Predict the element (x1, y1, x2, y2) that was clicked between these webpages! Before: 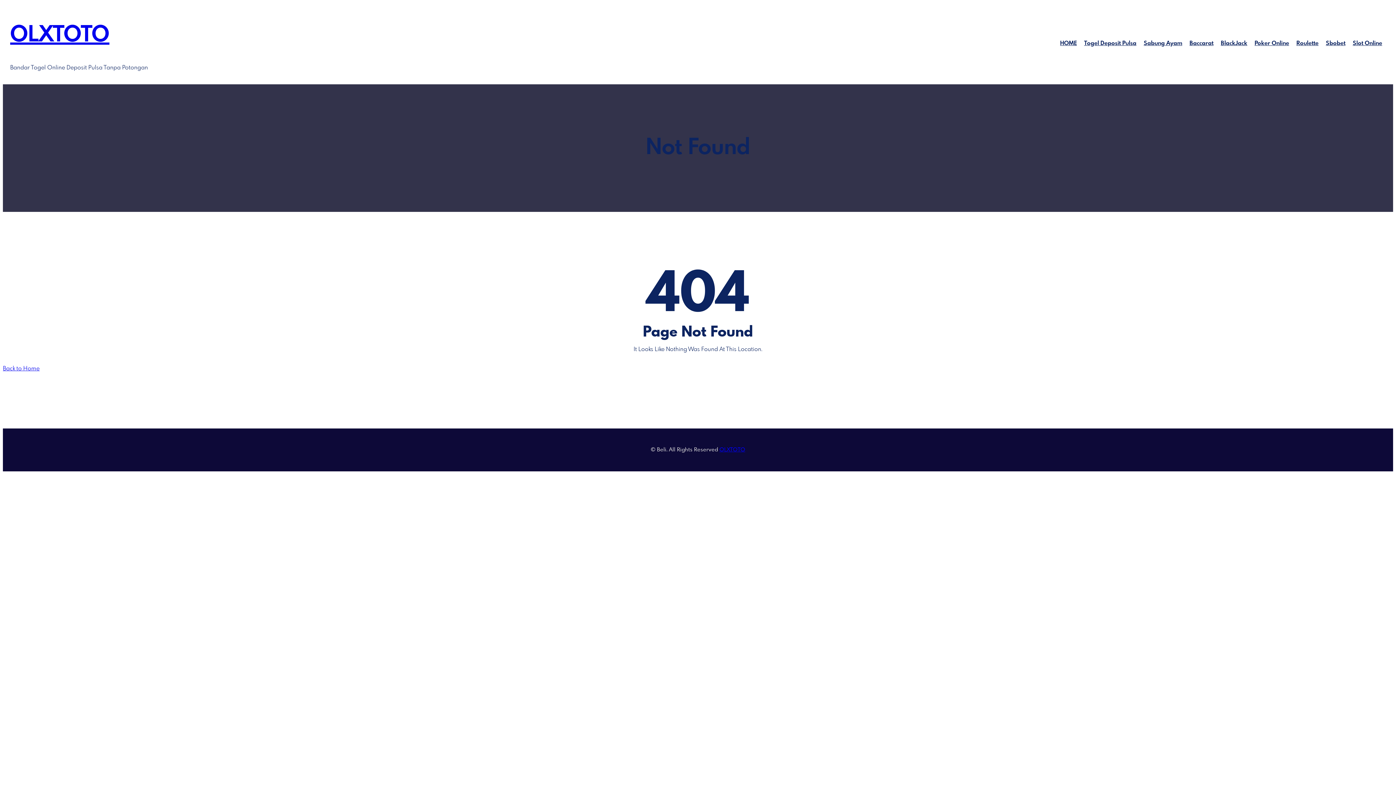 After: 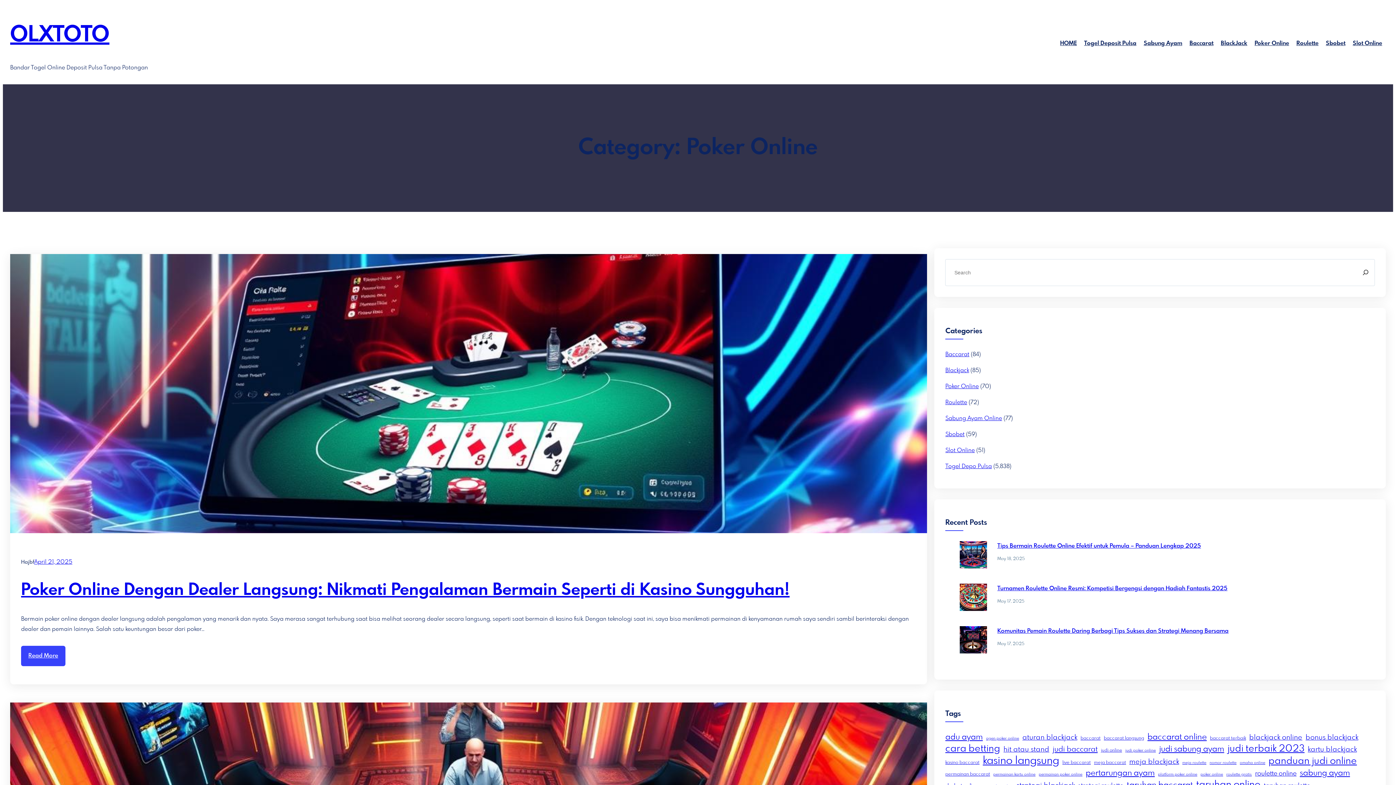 Action: label: Poker Online bbox: (1253, 38, 1291, 48)